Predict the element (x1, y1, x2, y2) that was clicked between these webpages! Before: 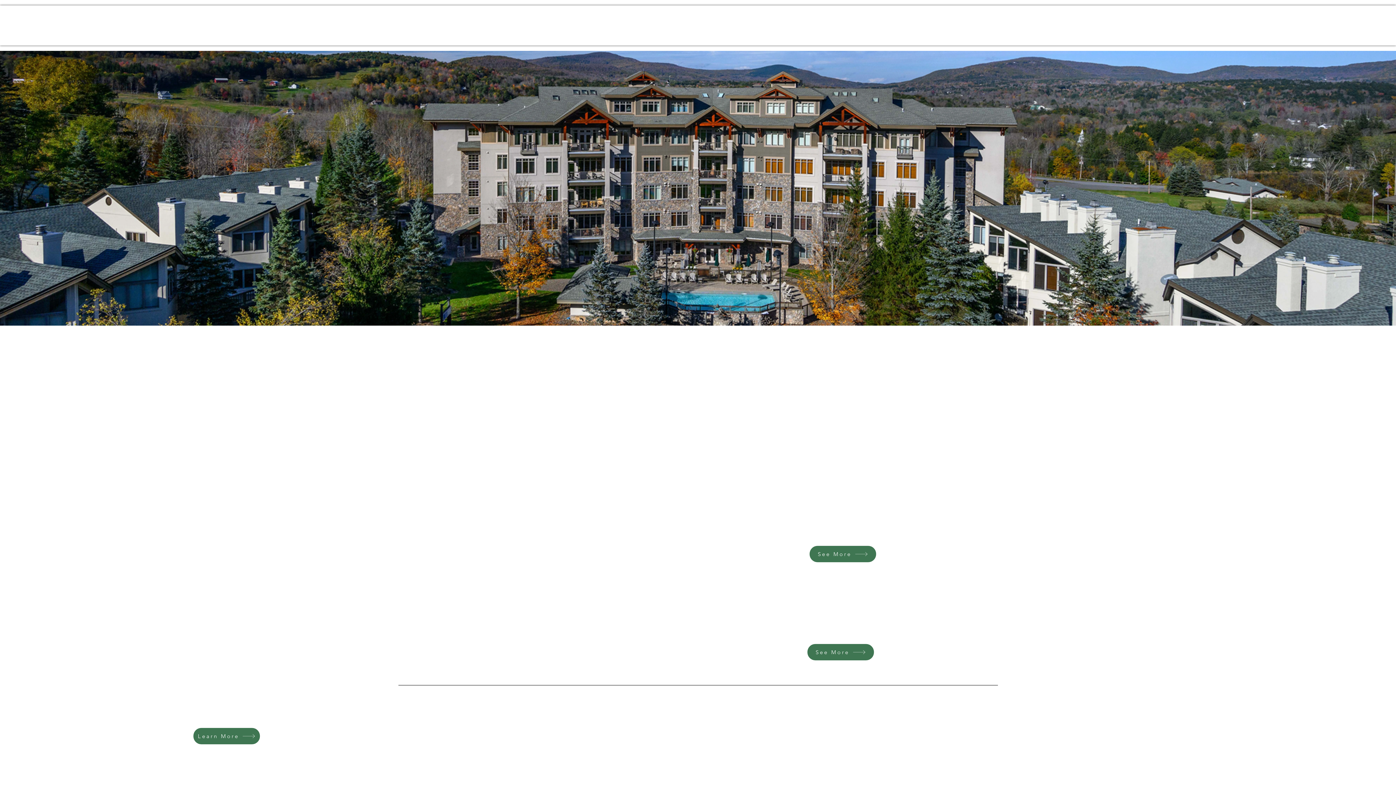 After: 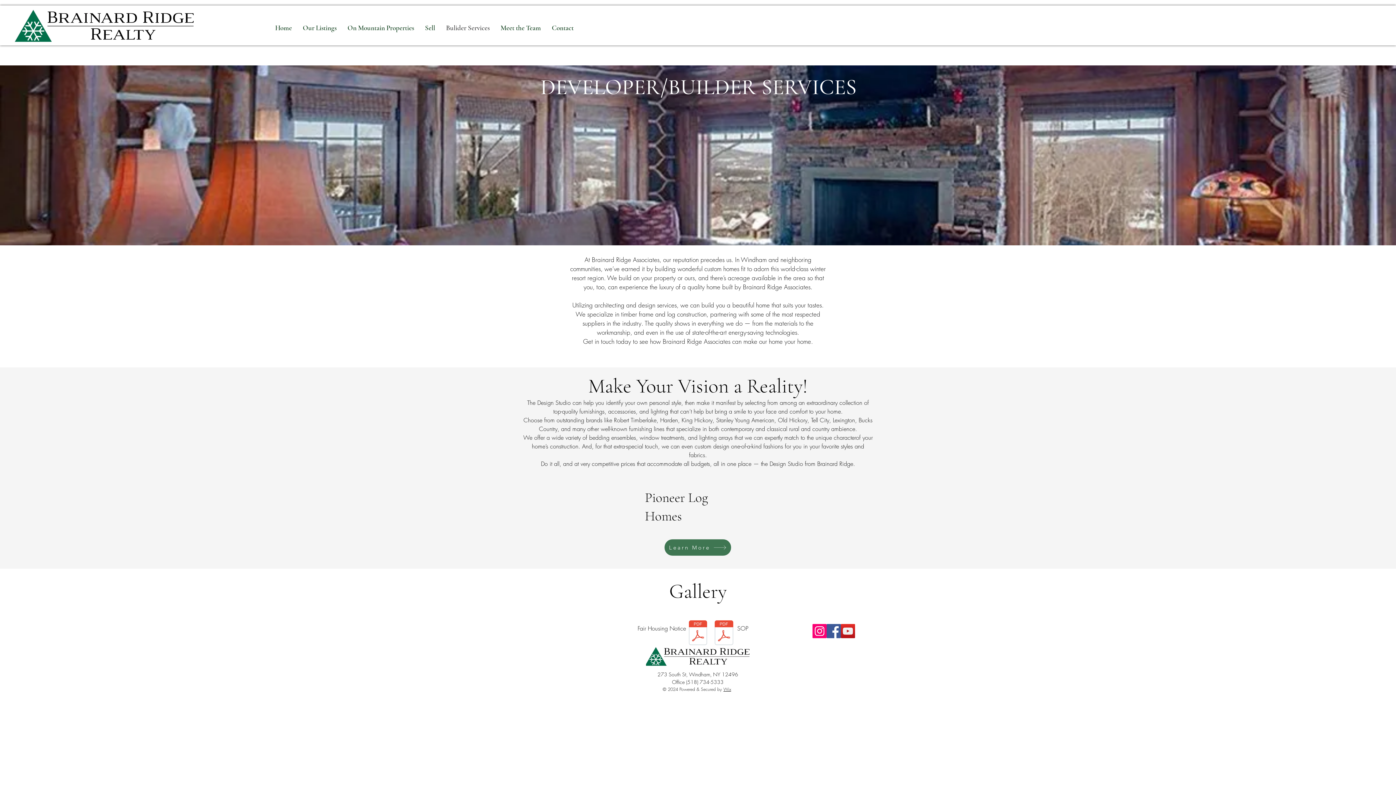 Action: label: Bulider Services bbox: (440, 22, 495, 33)